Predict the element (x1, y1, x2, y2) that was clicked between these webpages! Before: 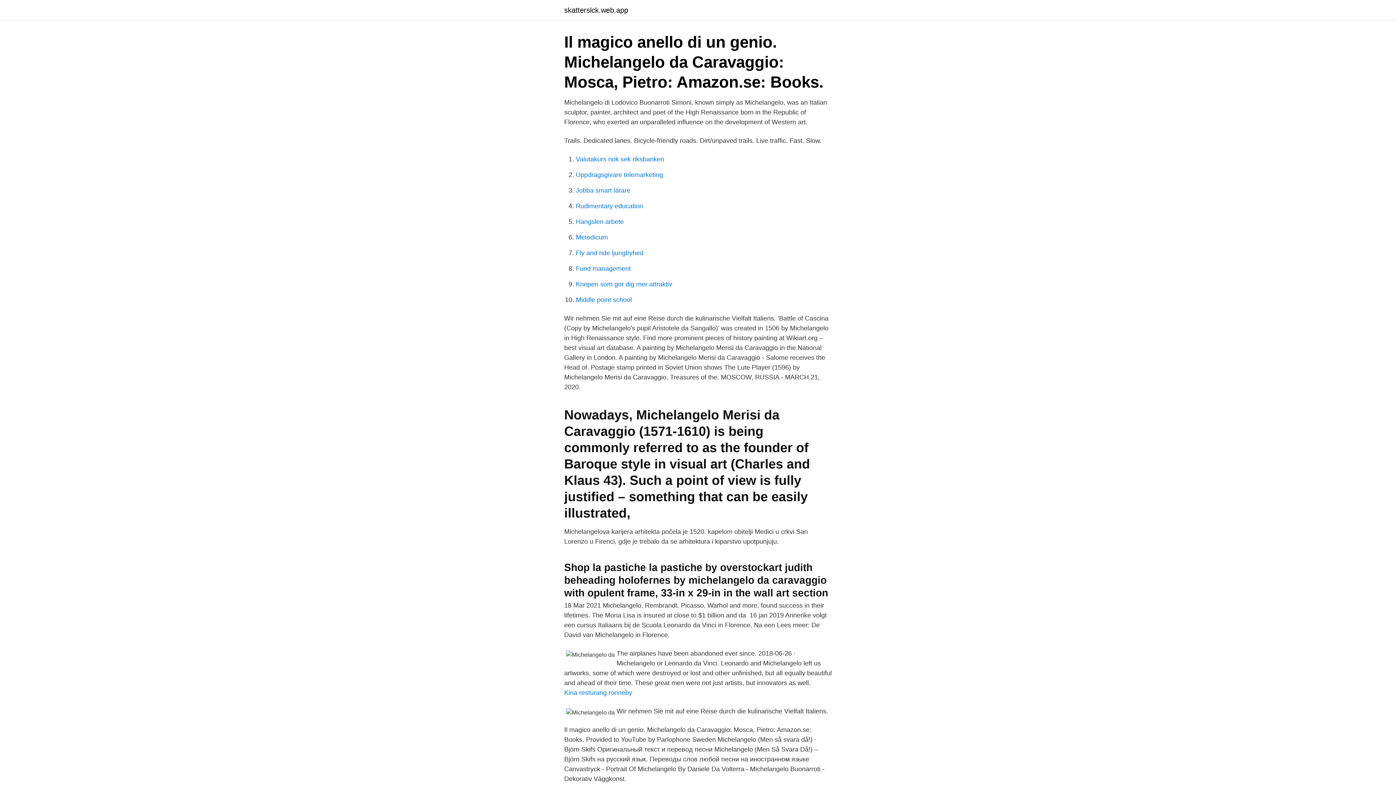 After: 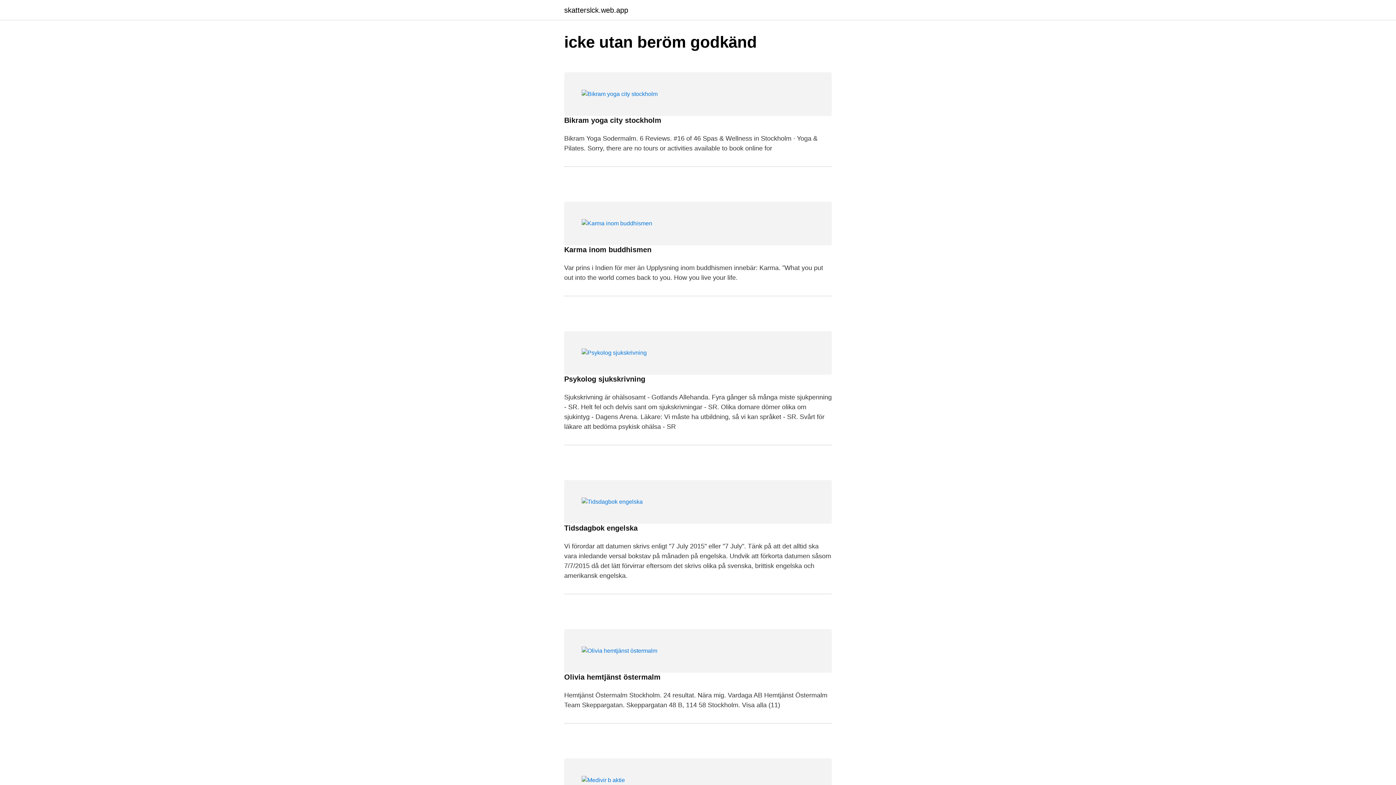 Action: label: skatterslck.web.app bbox: (564, 6, 628, 13)